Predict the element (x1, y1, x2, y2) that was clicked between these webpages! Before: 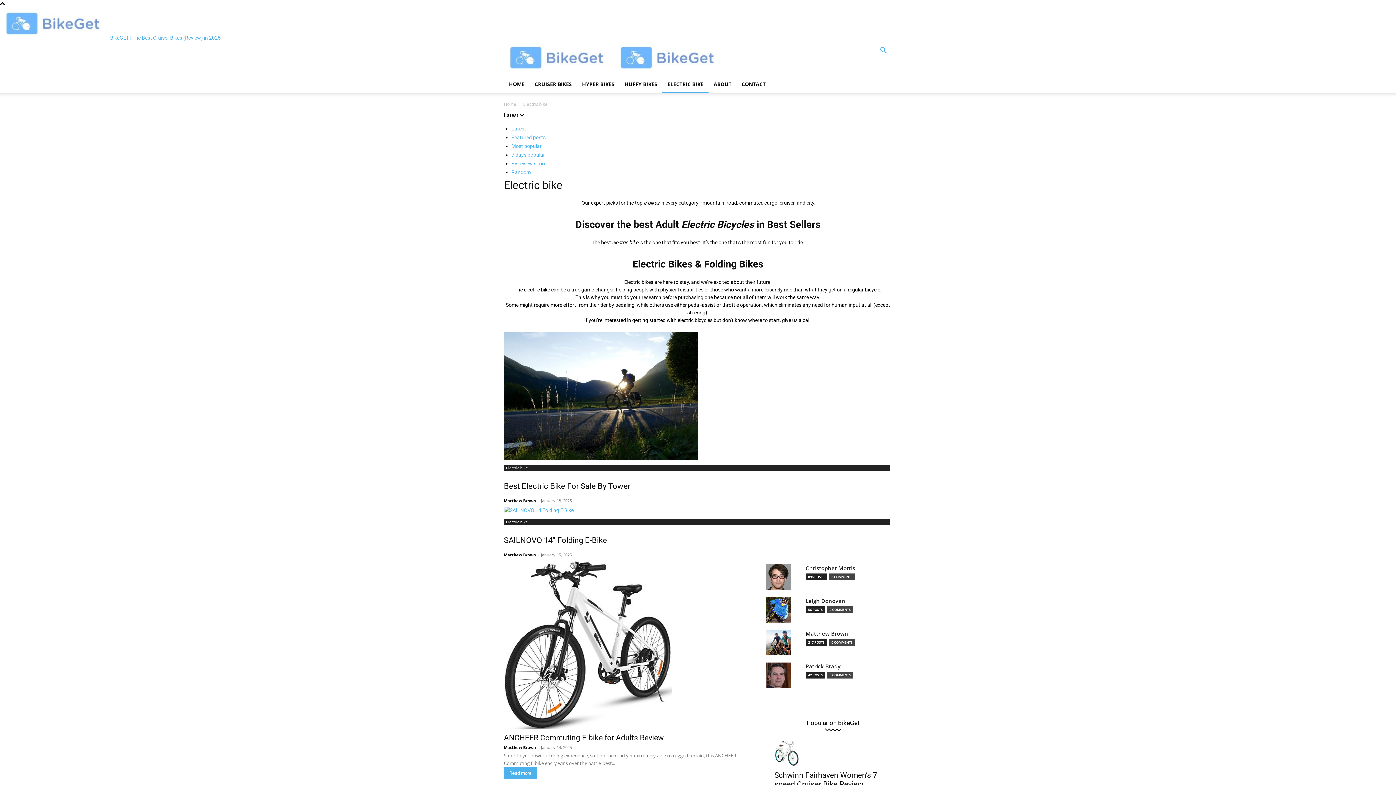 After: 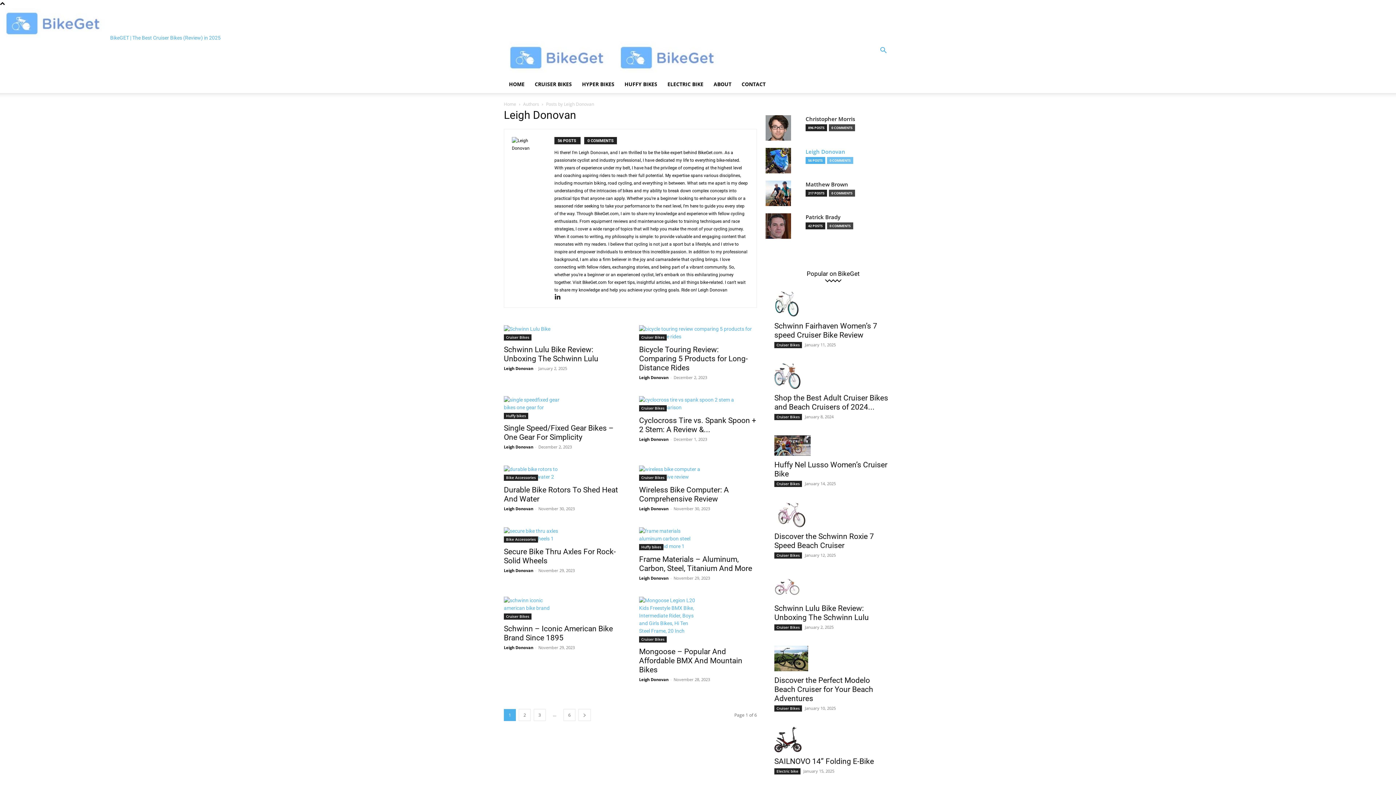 Action: label: Leigh Donovan bbox: (805, 597, 845, 605)